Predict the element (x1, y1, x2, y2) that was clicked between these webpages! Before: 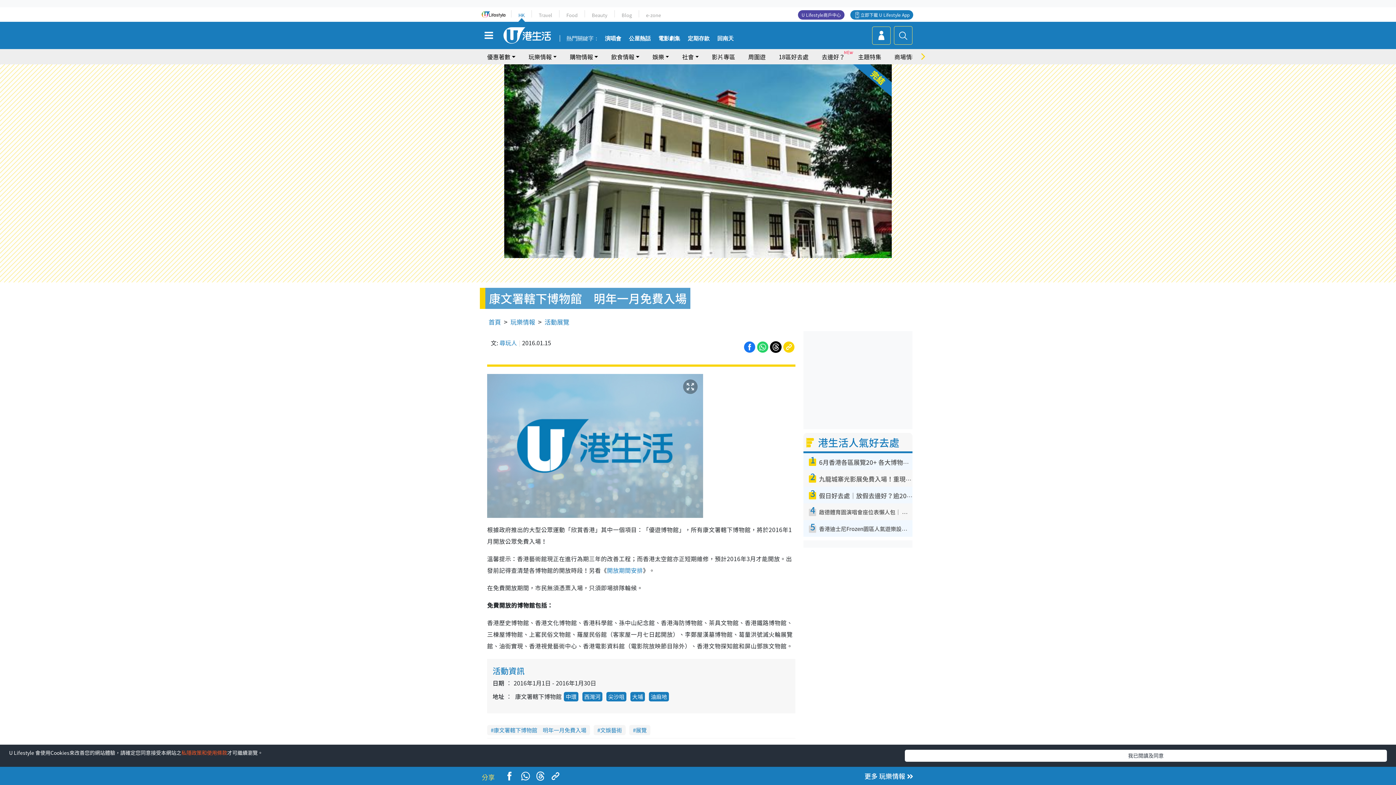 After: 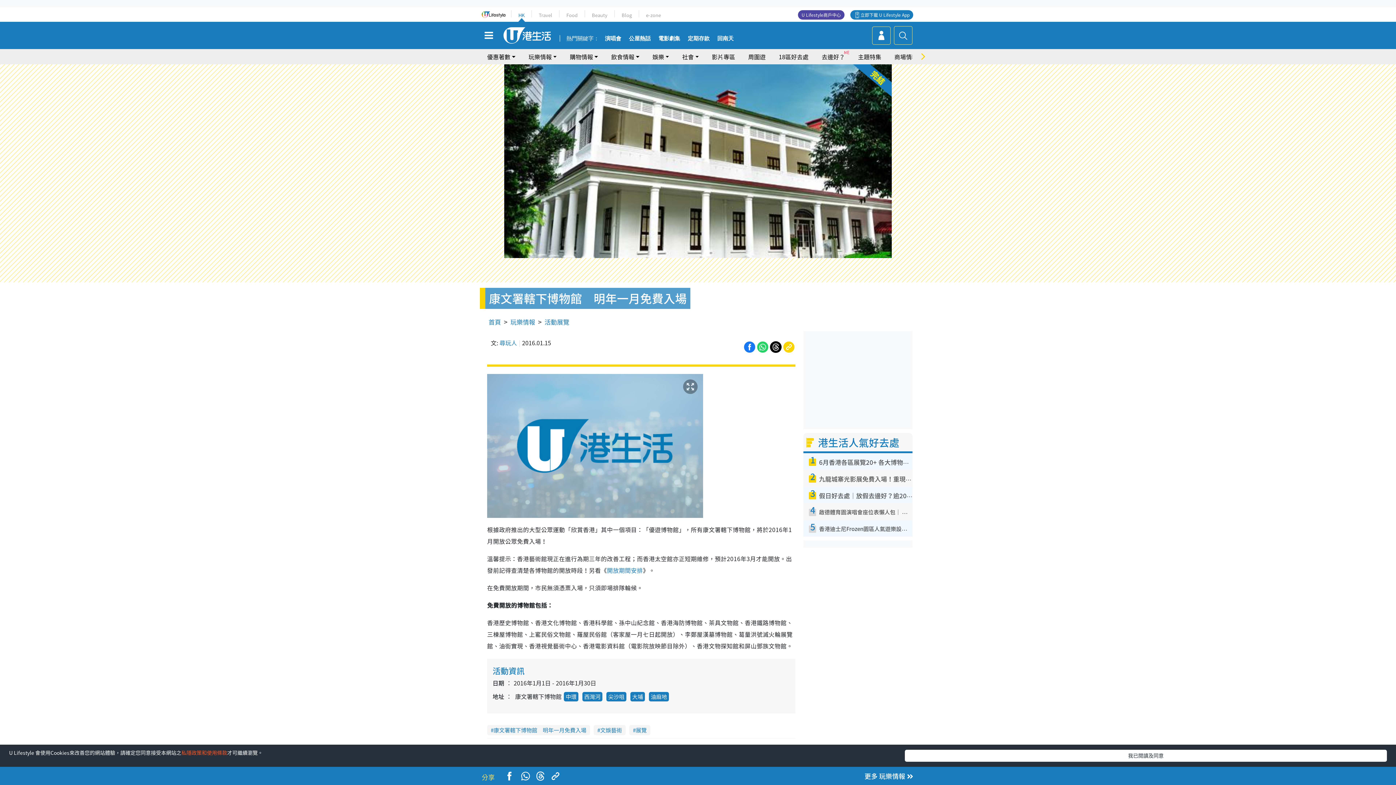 Action: label: 開放期間安排 bbox: (607, 566, 643, 574)